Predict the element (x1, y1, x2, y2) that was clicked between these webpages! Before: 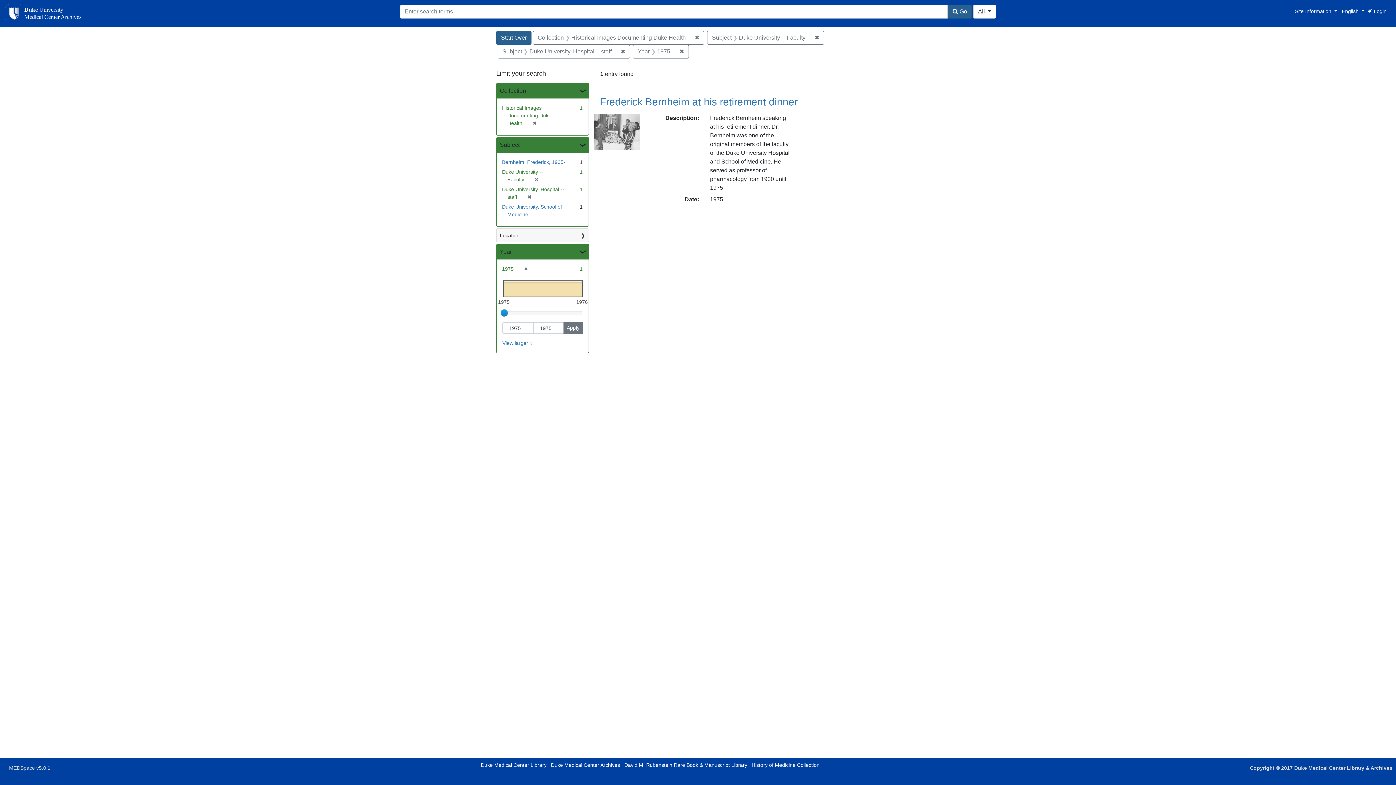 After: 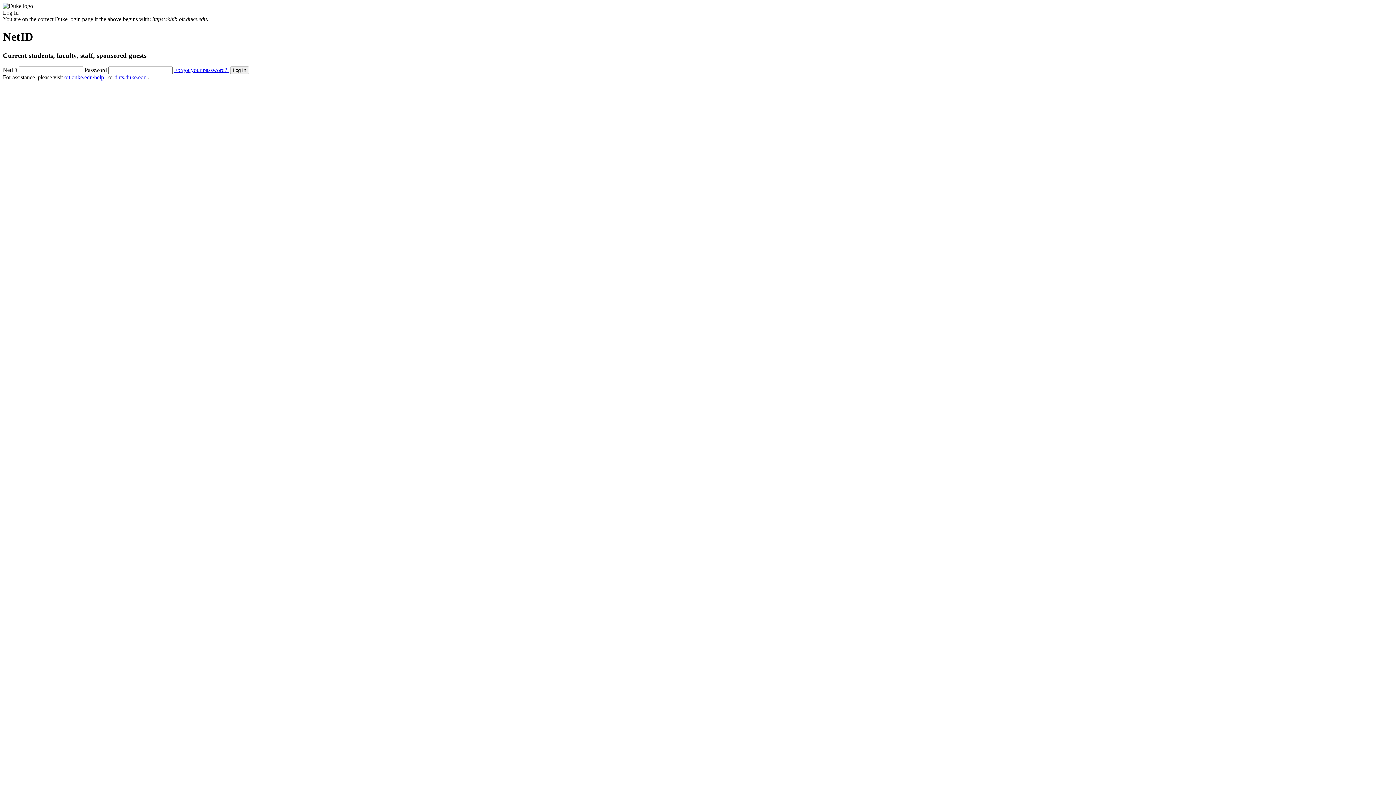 Action: label:  Login bbox: (1368, 8, 1386, 14)